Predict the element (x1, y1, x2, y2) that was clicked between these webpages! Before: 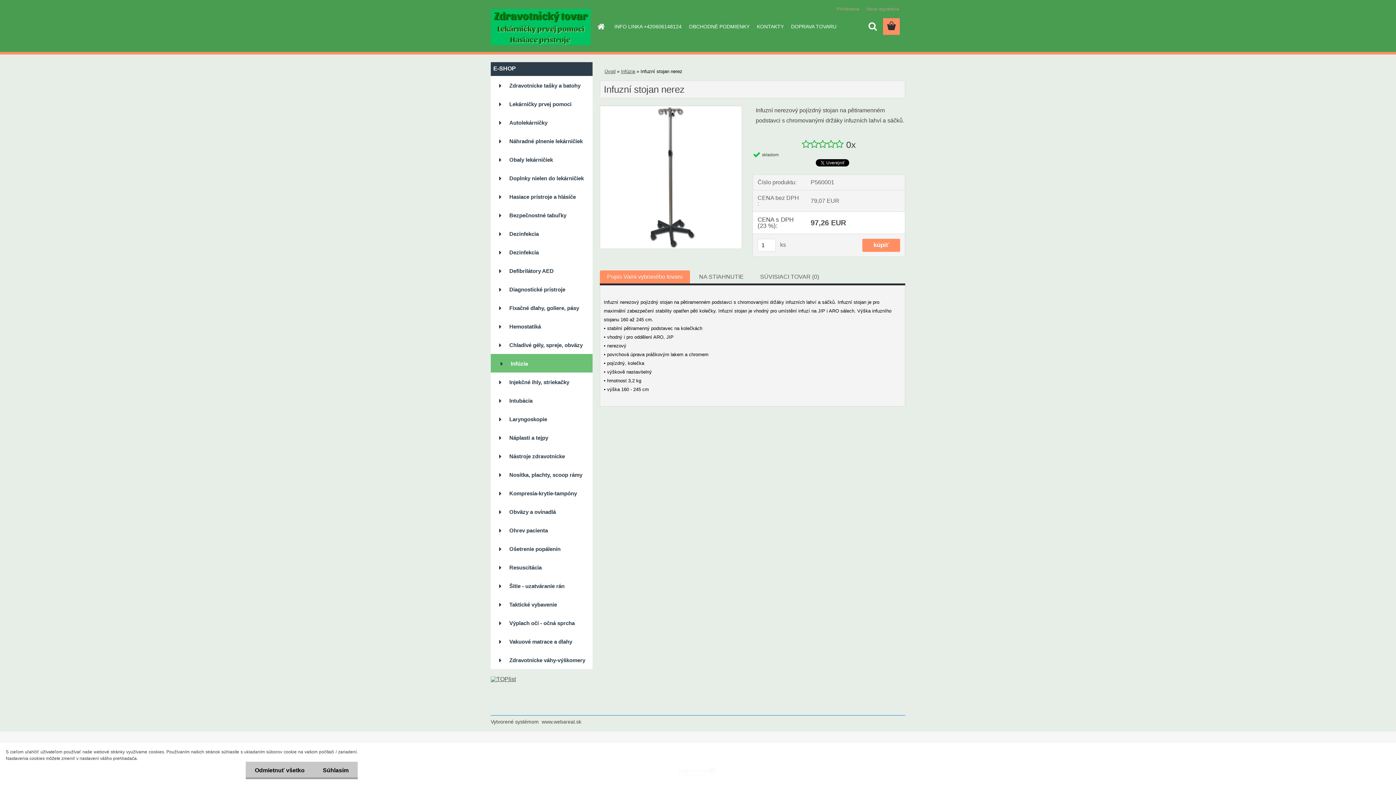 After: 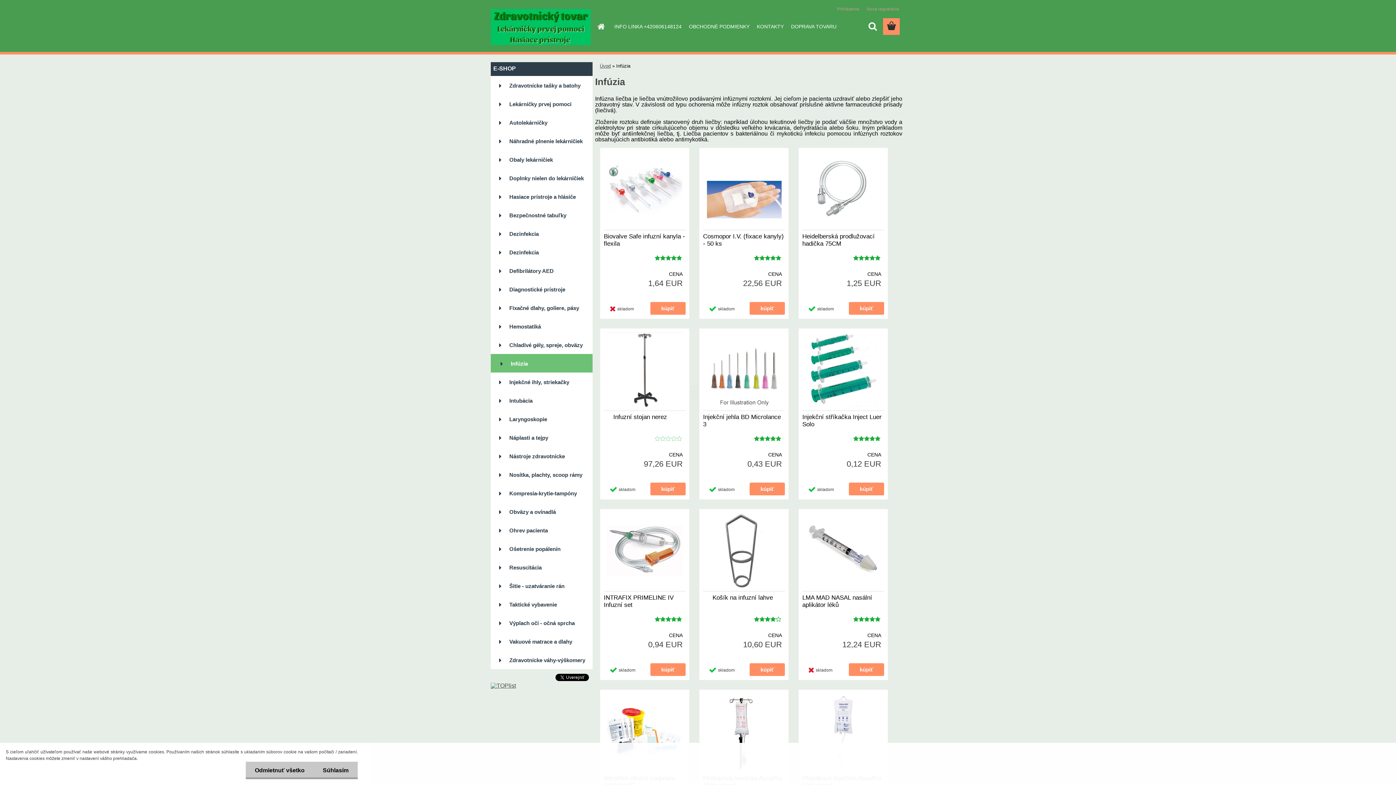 Action: bbox: (490, 354, 592, 372) label: Infúzia